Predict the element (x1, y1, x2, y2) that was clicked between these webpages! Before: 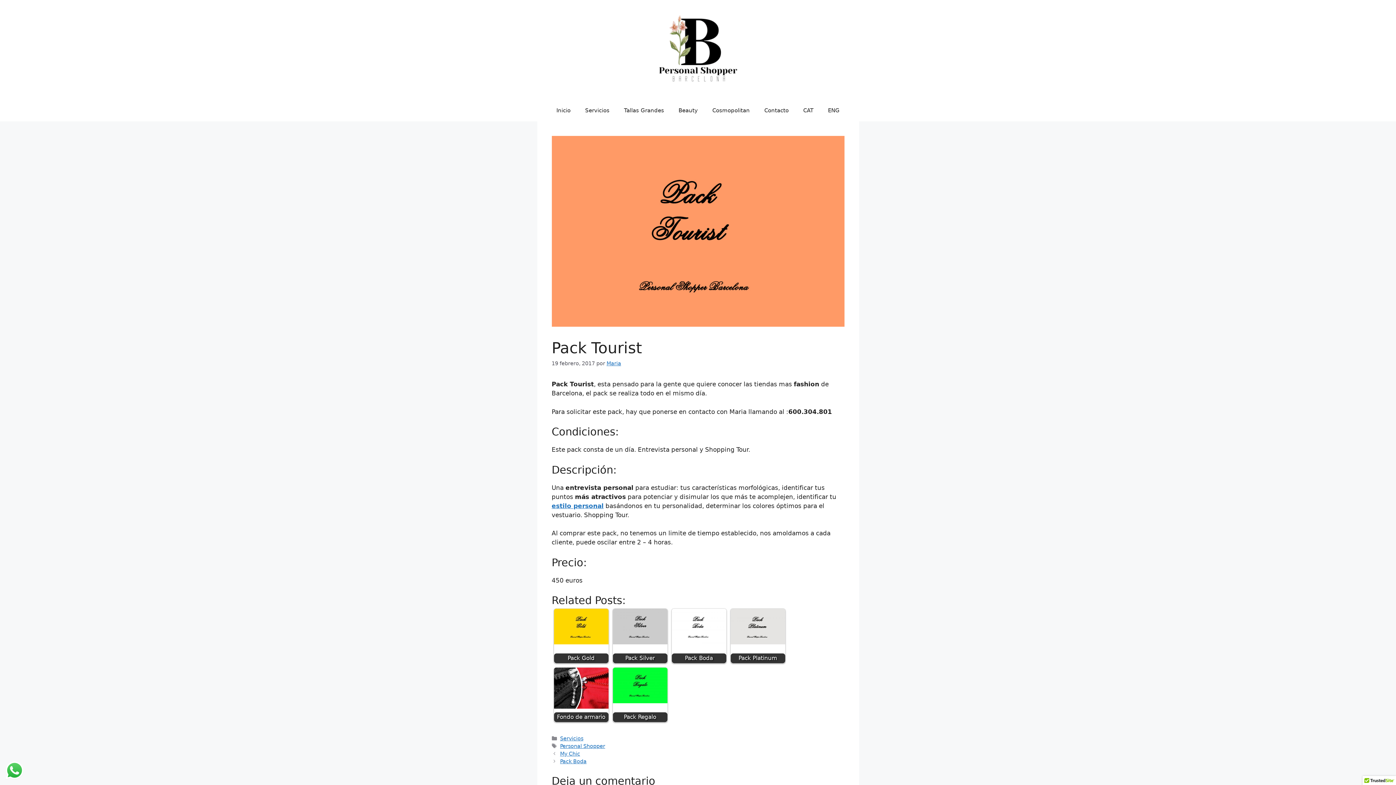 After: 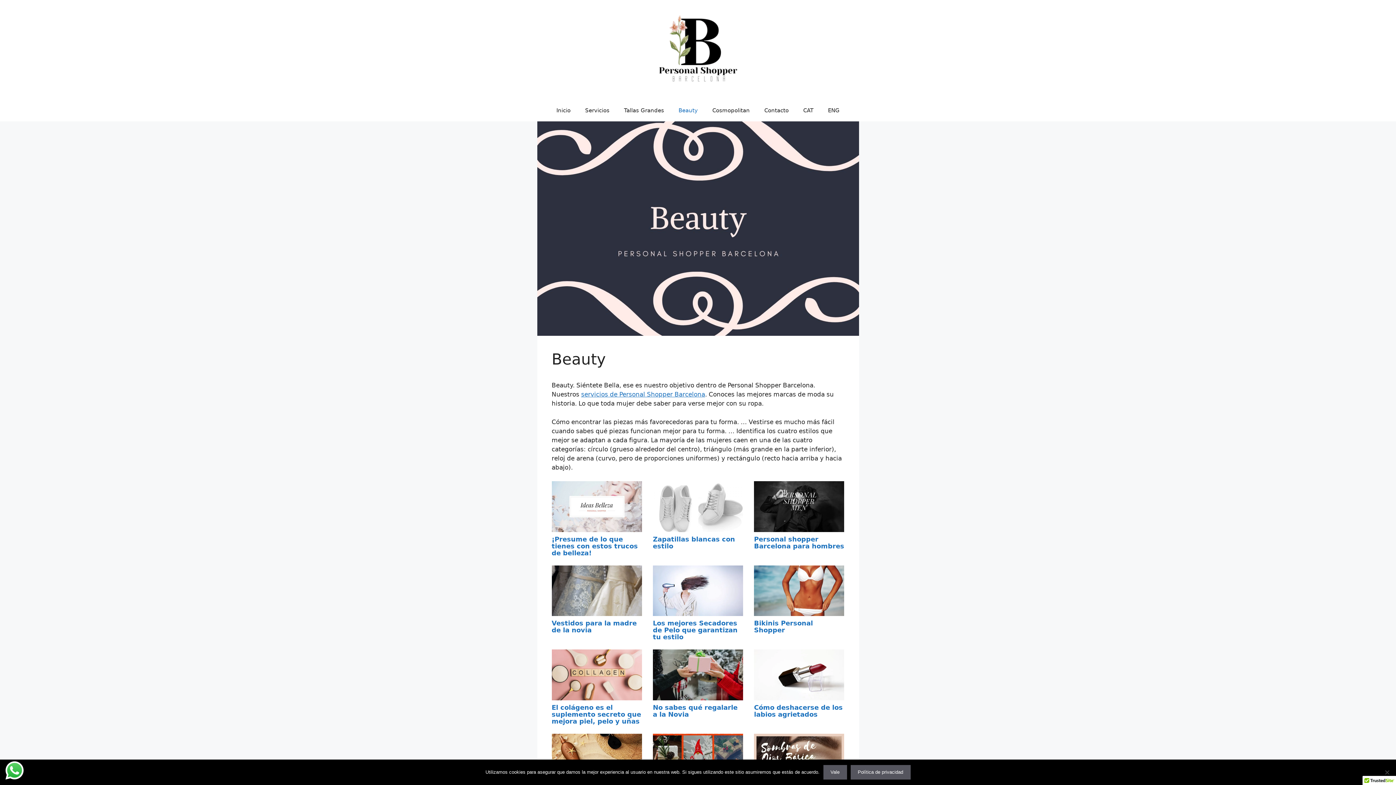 Action: bbox: (671, 99, 705, 121) label: Beauty